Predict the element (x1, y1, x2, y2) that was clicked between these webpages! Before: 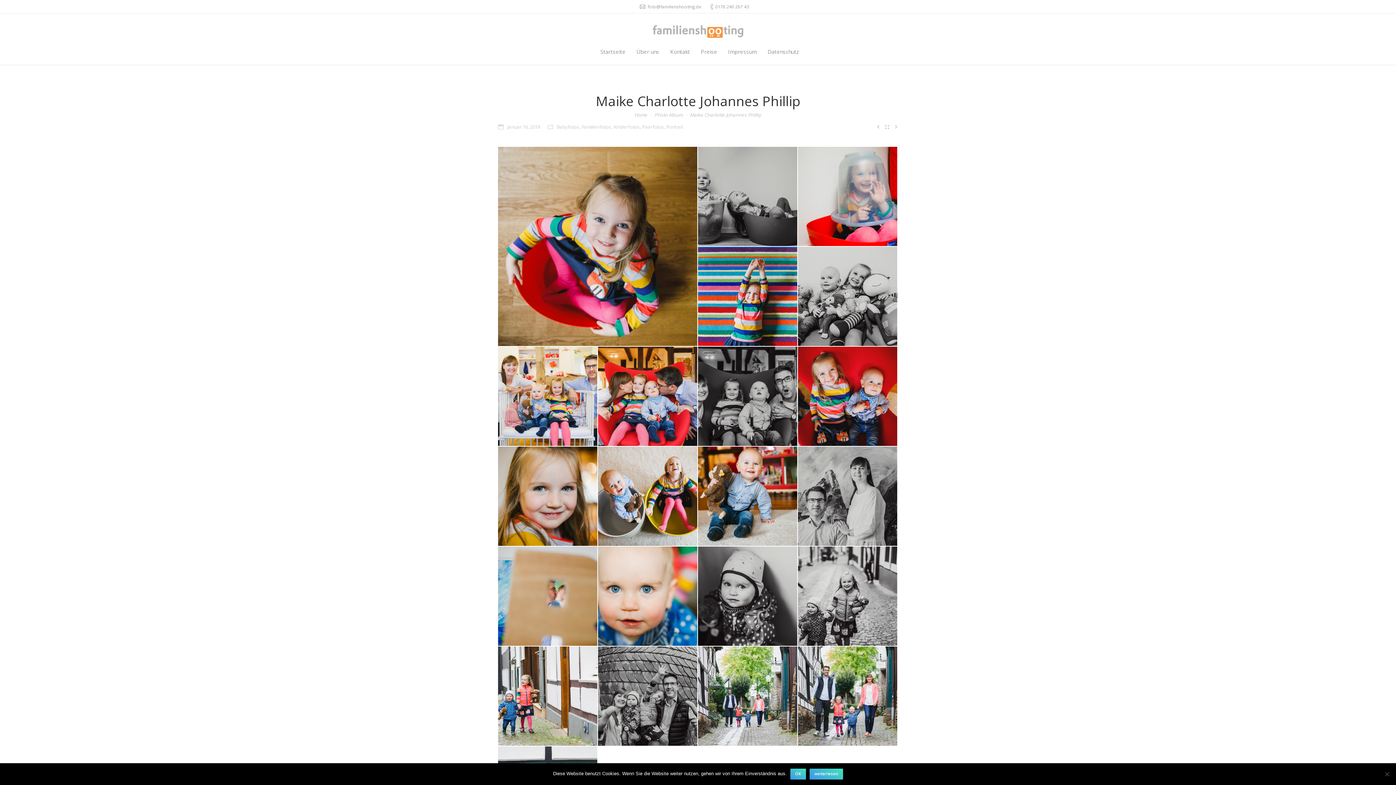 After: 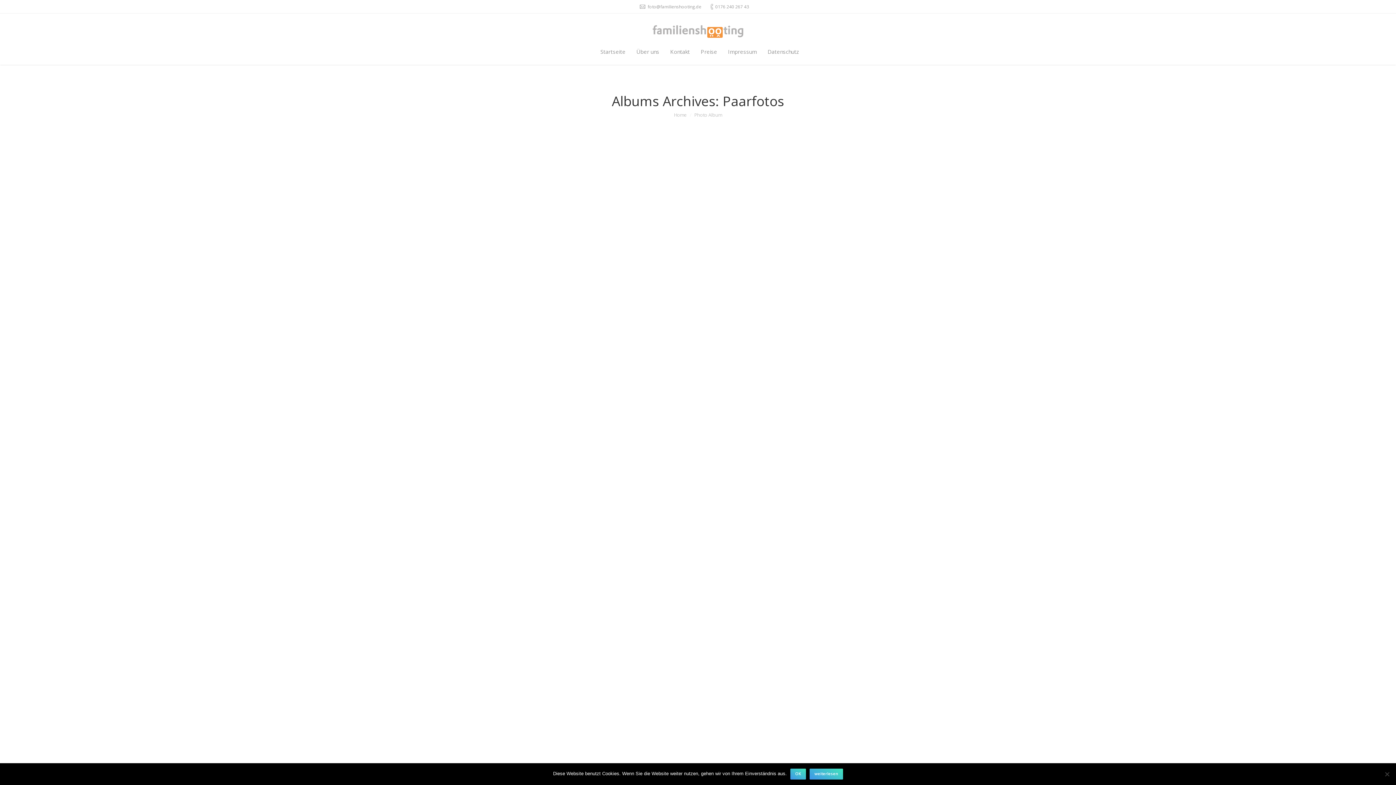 Action: bbox: (642, 123, 664, 130) label: Paarfotos